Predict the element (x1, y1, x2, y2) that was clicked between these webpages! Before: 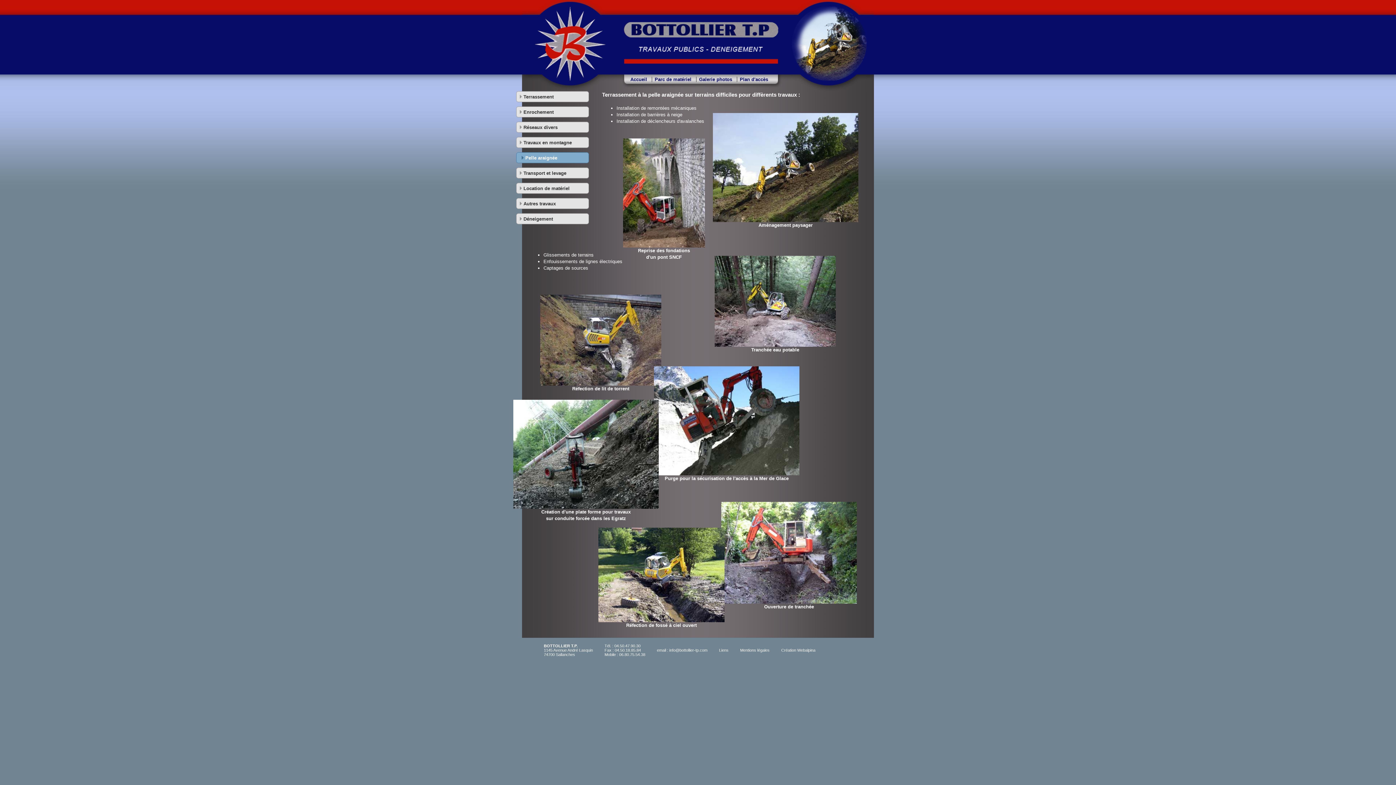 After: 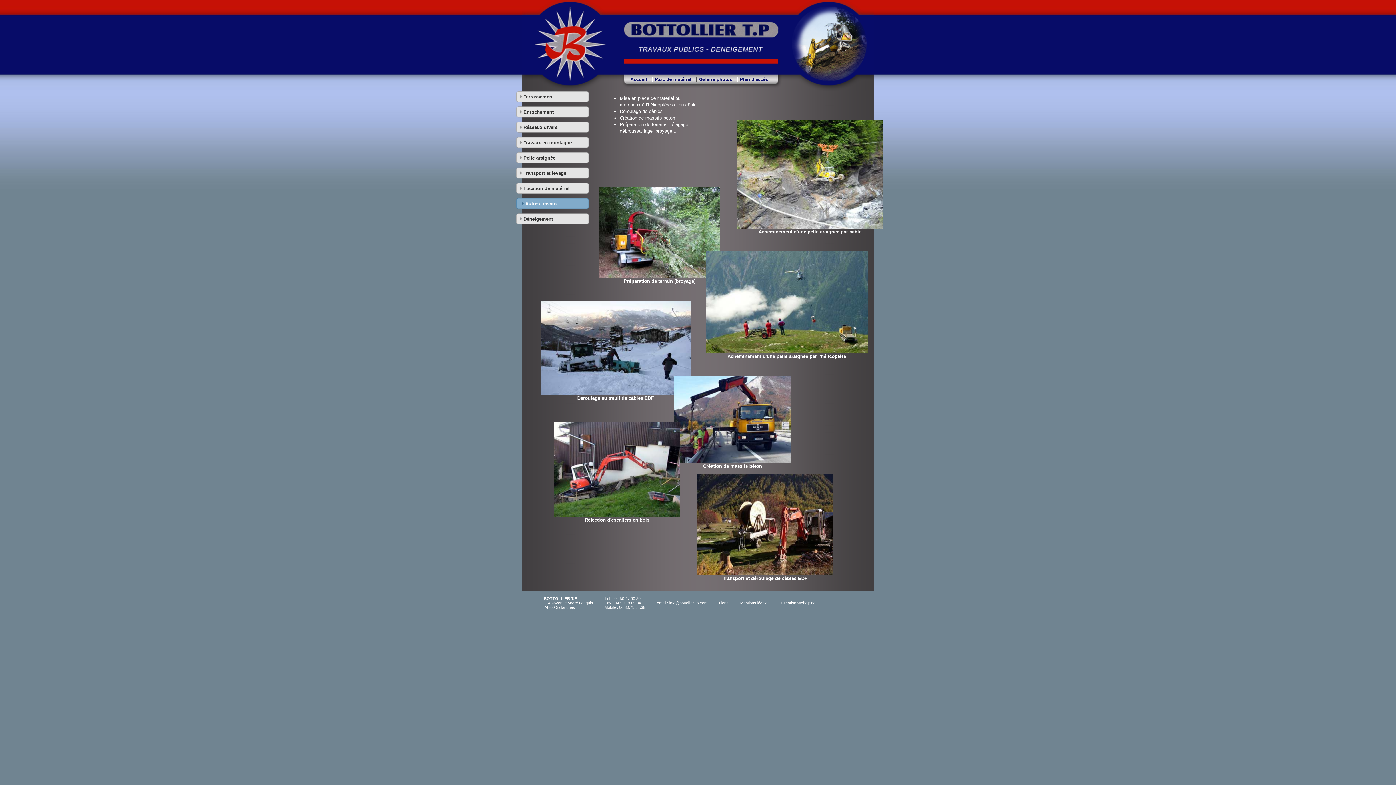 Action: bbox: (516, 197, 589, 209) label: Autres travaux